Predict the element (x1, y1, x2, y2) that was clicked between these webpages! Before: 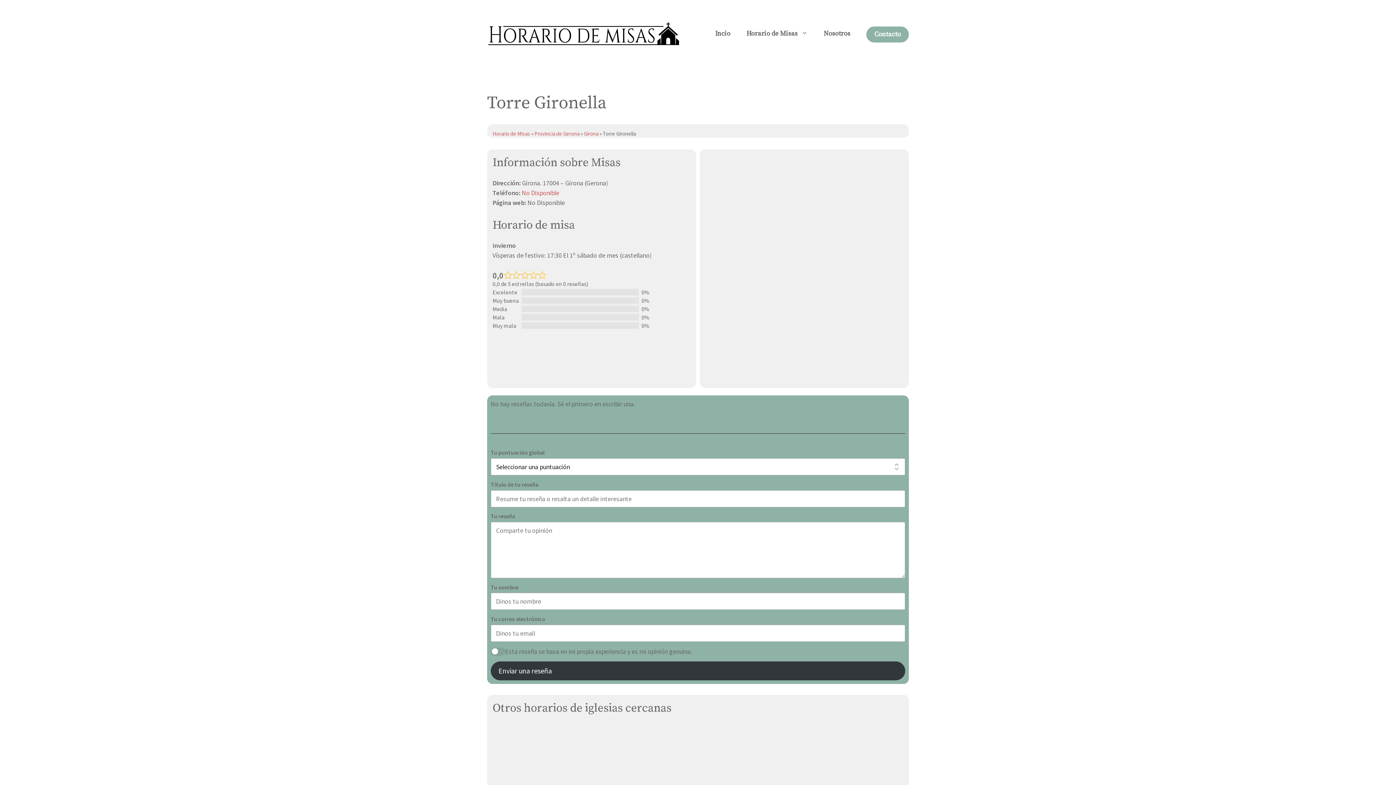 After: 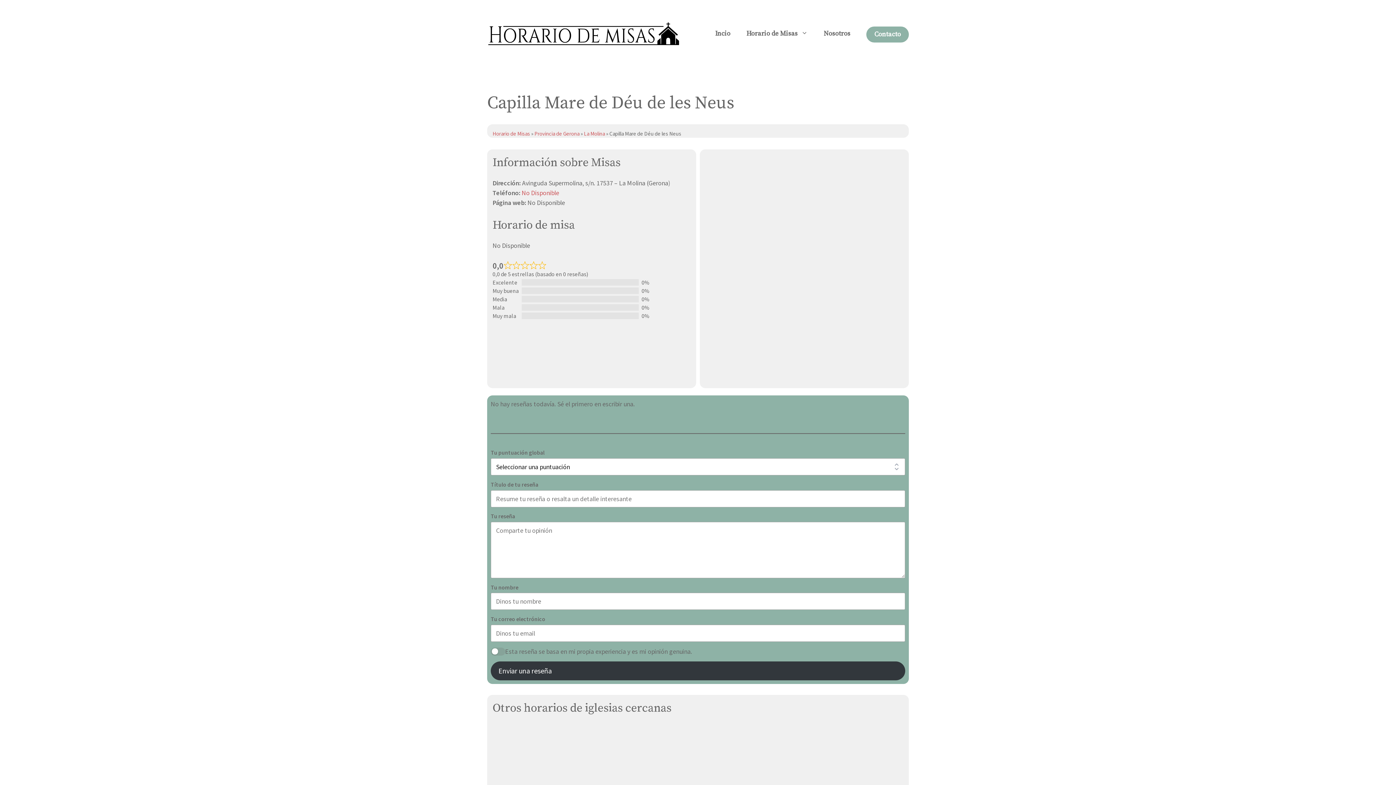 Action: label: Capilla Mare de Déu de les Neus bbox: (492, 745, 581, 753)